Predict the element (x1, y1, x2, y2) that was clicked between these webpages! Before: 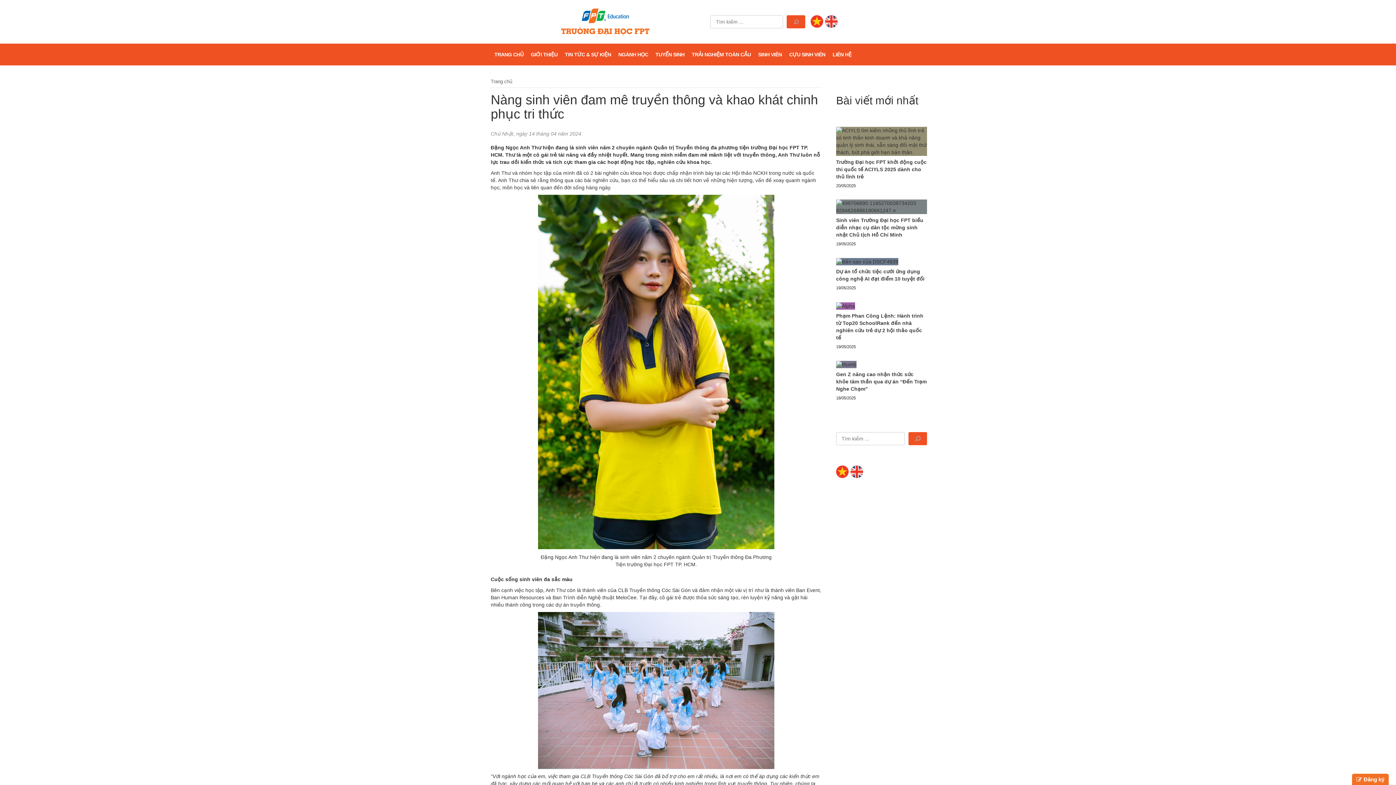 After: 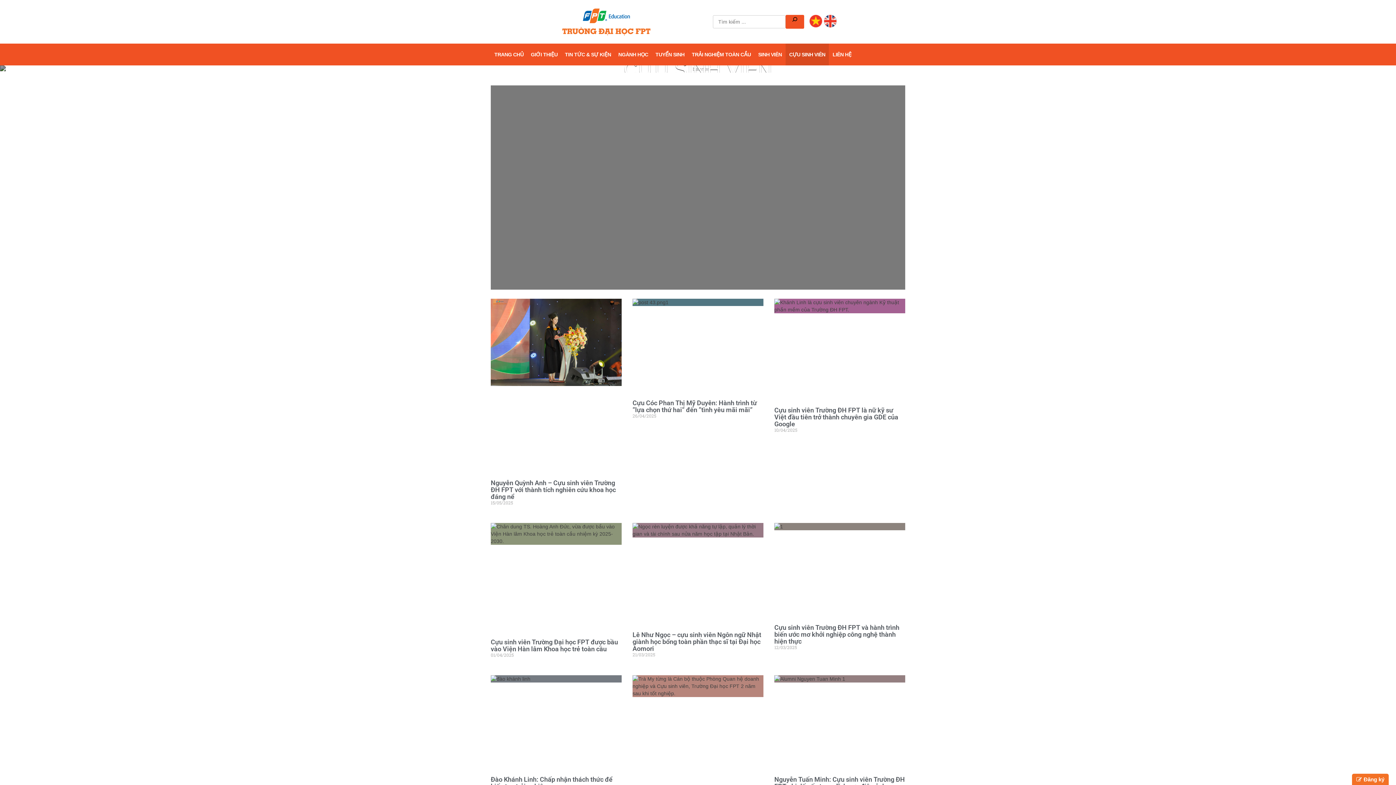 Action: label: CỰU SINH VIÊN bbox: (785, 43, 829, 65)